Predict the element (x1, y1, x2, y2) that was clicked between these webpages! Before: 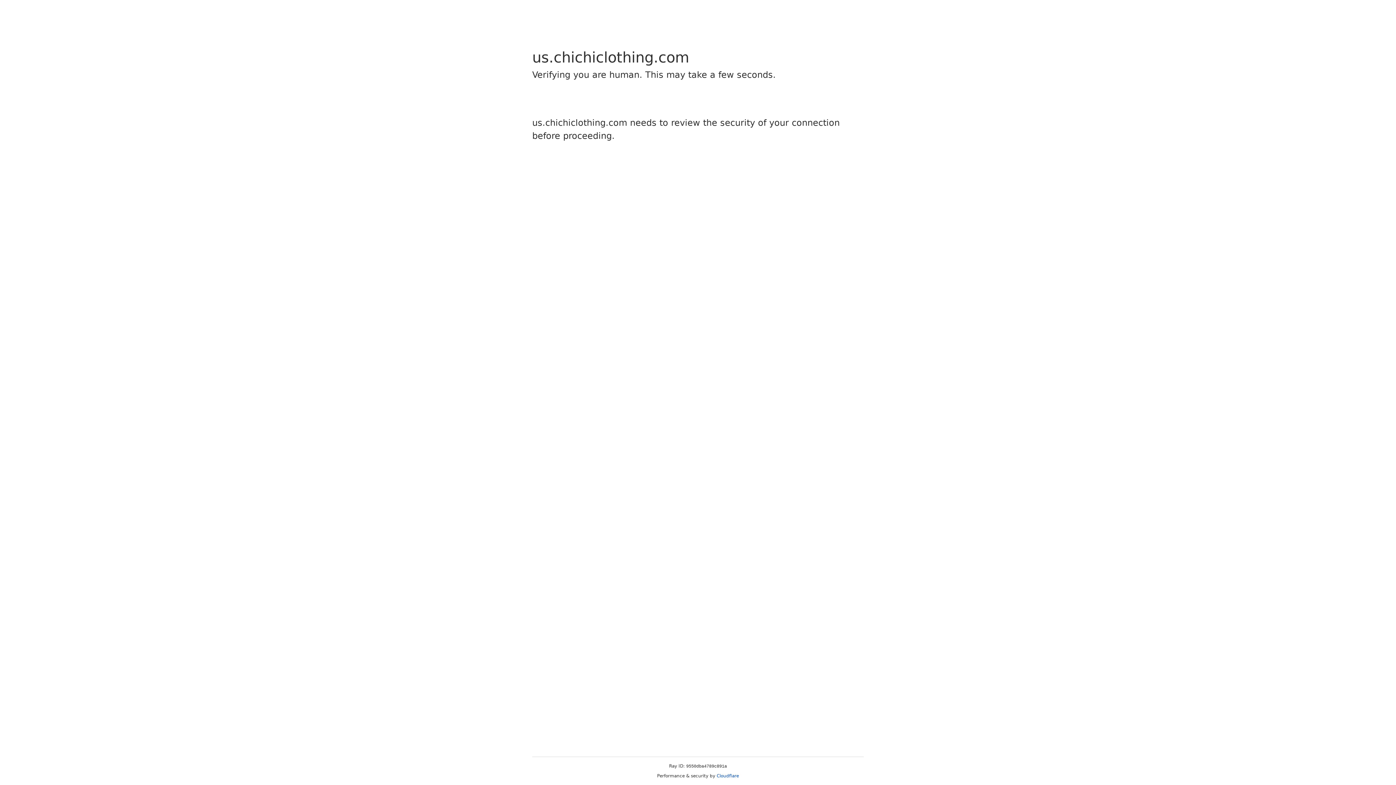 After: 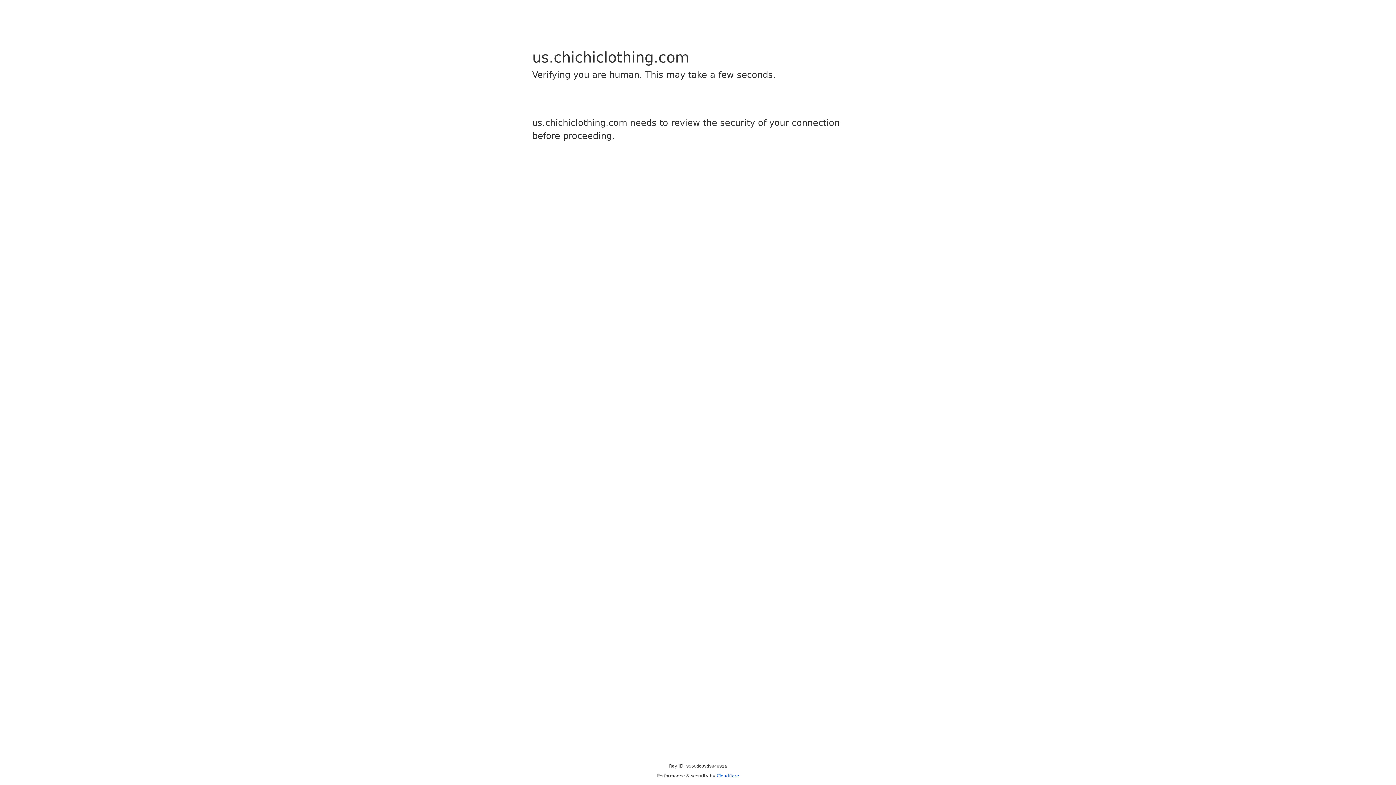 Action: bbox: (716, 773, 739, 778) label: Cloudflare